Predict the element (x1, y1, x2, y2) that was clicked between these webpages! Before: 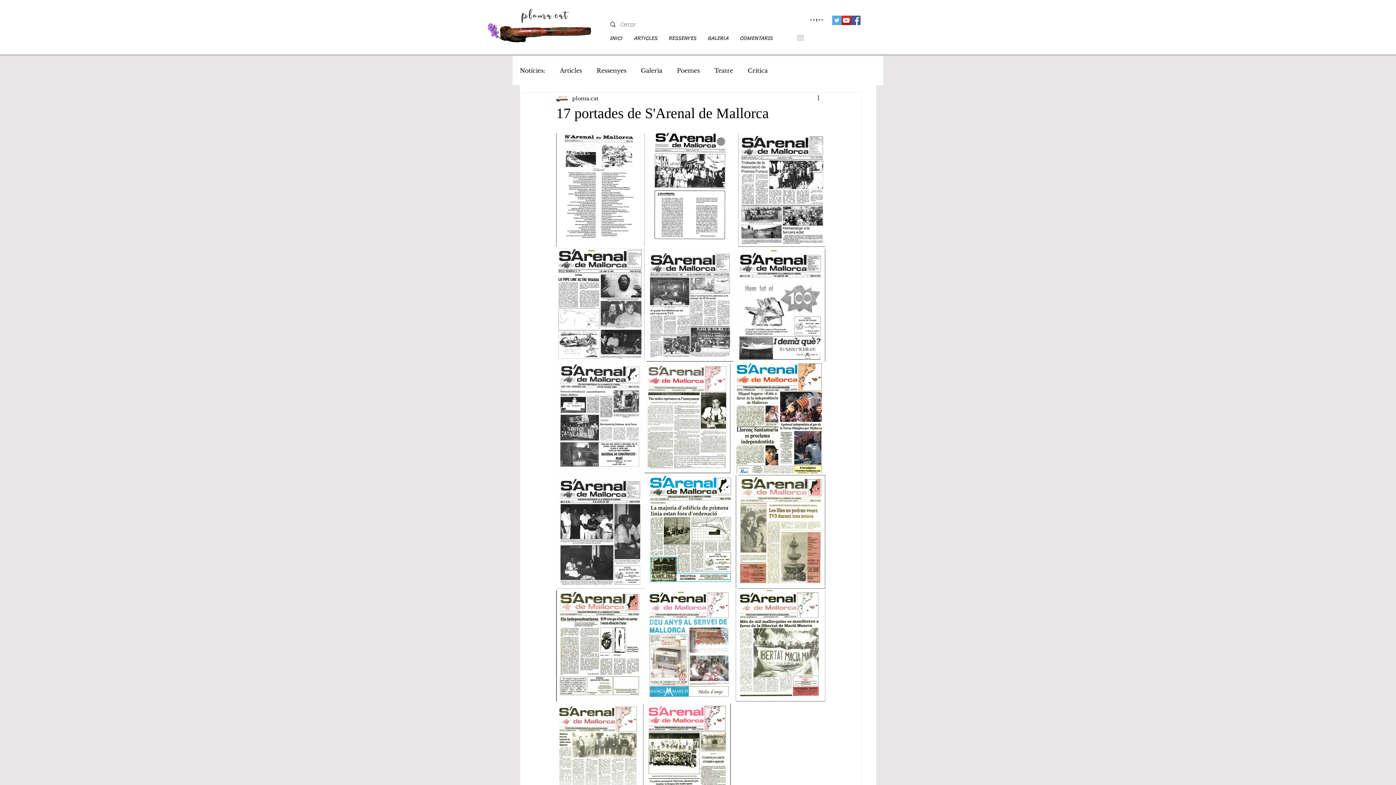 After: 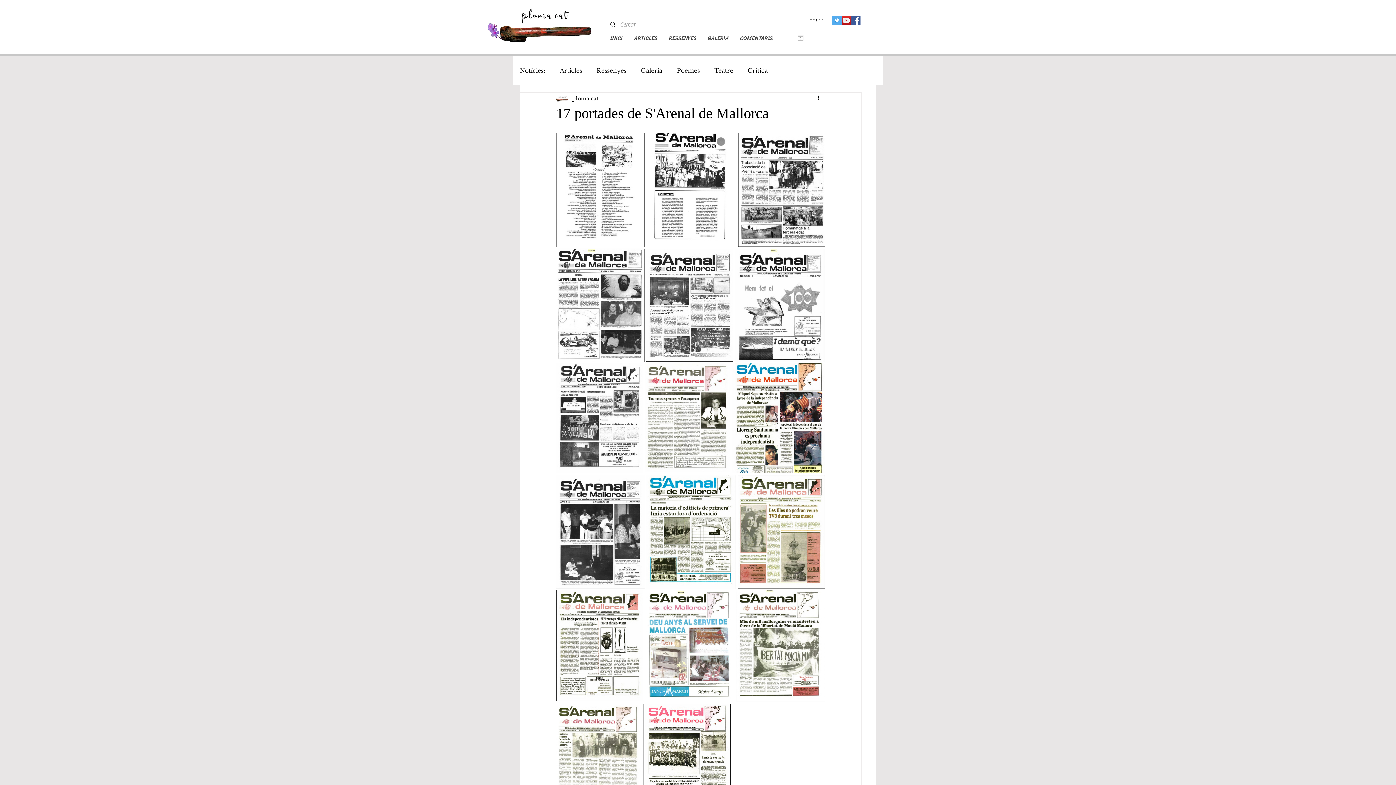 Action: bbox: (832, 15, 841, 25) label: Twitter